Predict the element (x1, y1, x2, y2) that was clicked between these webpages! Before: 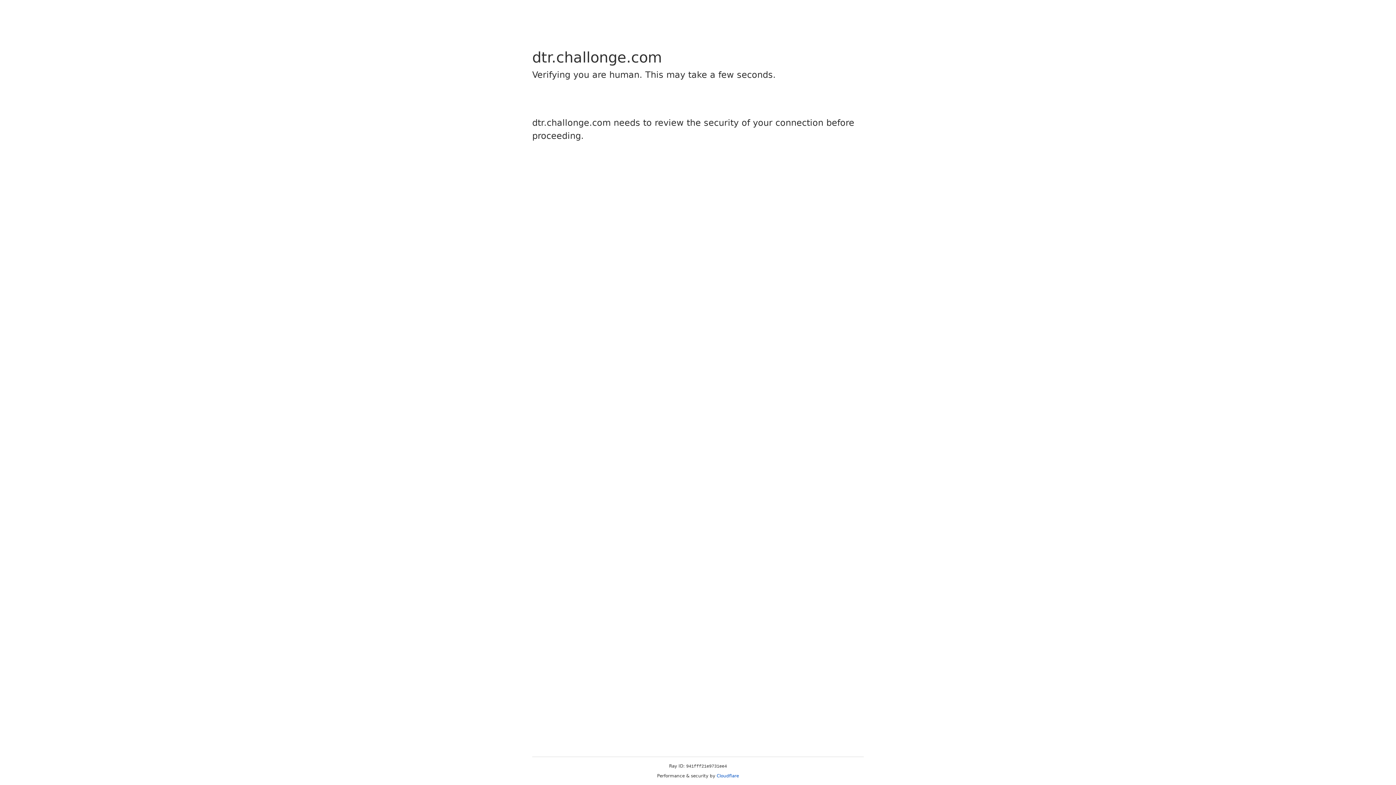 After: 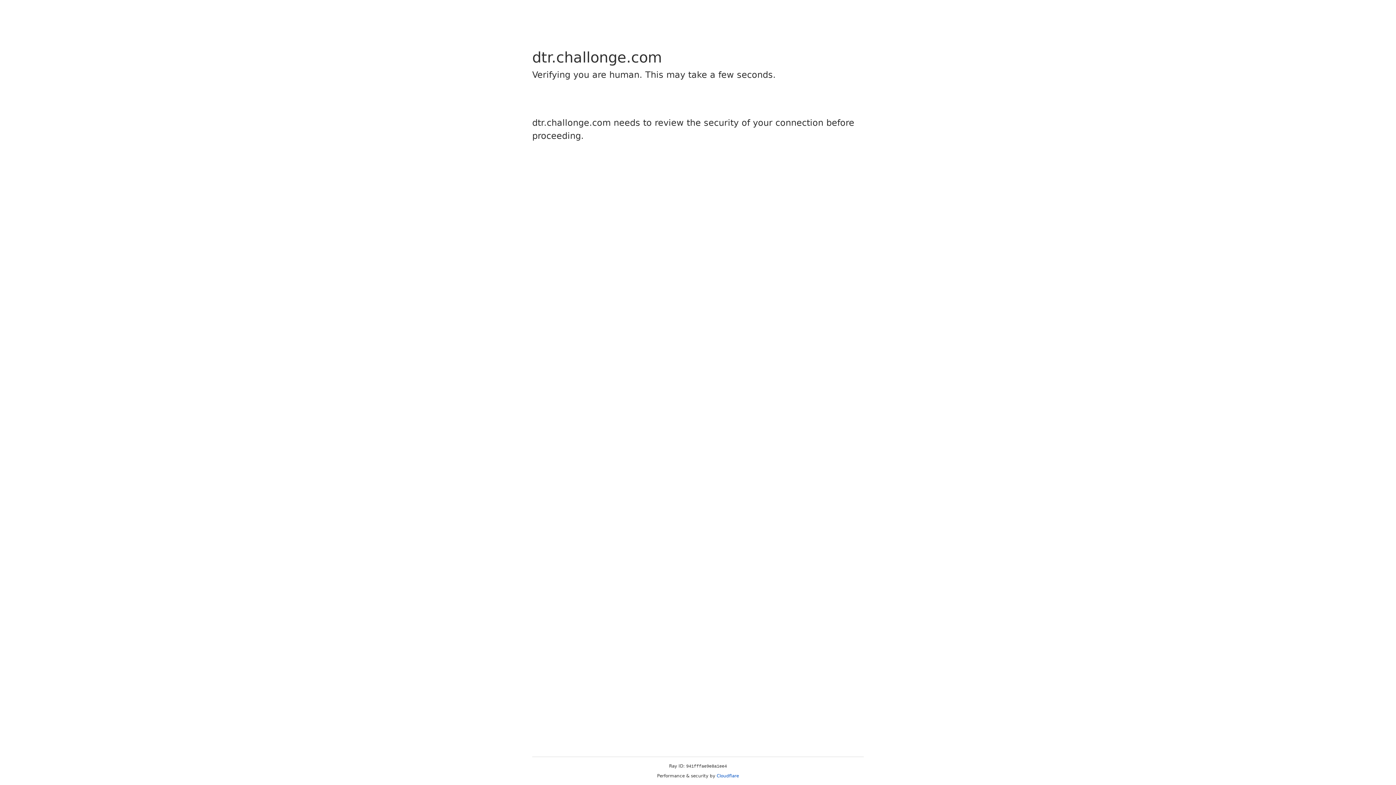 Action: bbox: (716, 773, 739, 778) label: Cloudflare